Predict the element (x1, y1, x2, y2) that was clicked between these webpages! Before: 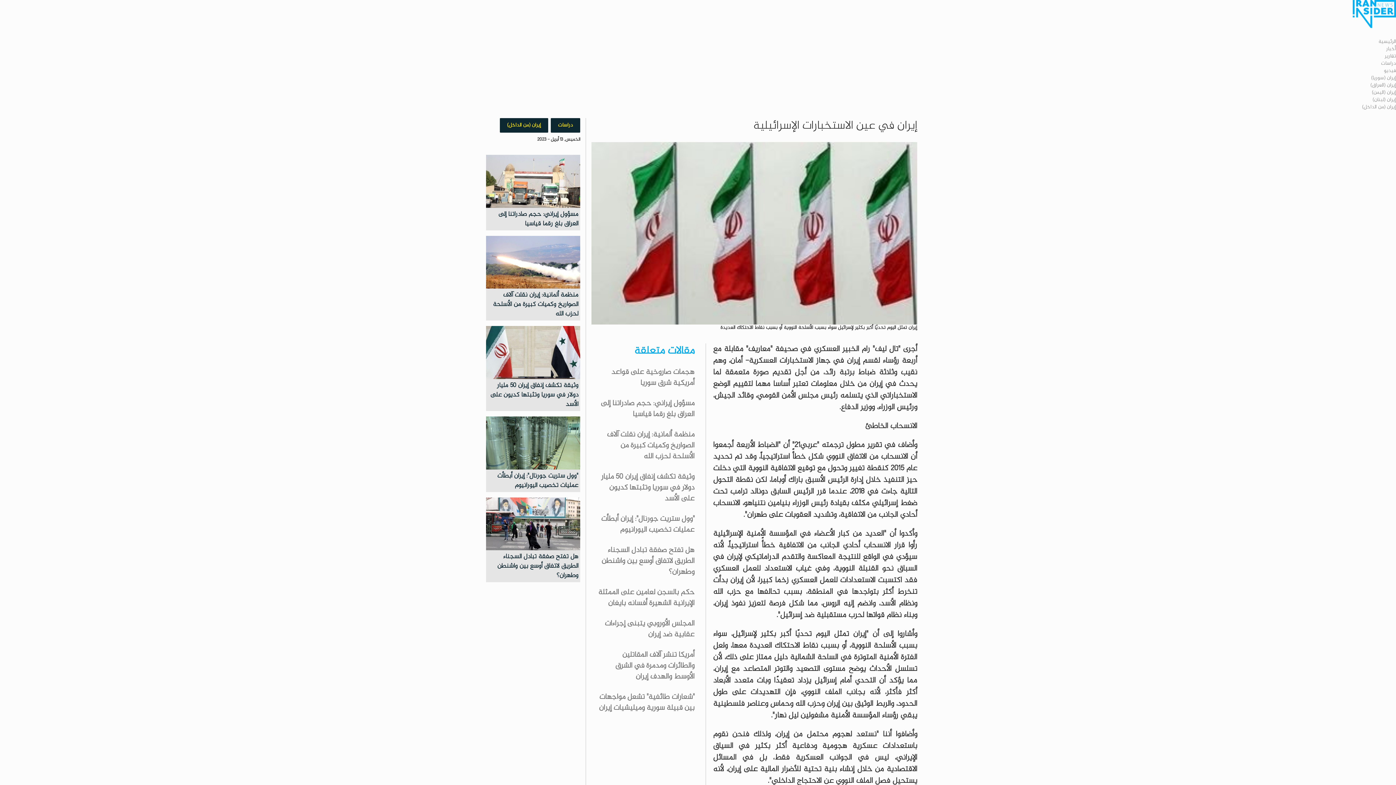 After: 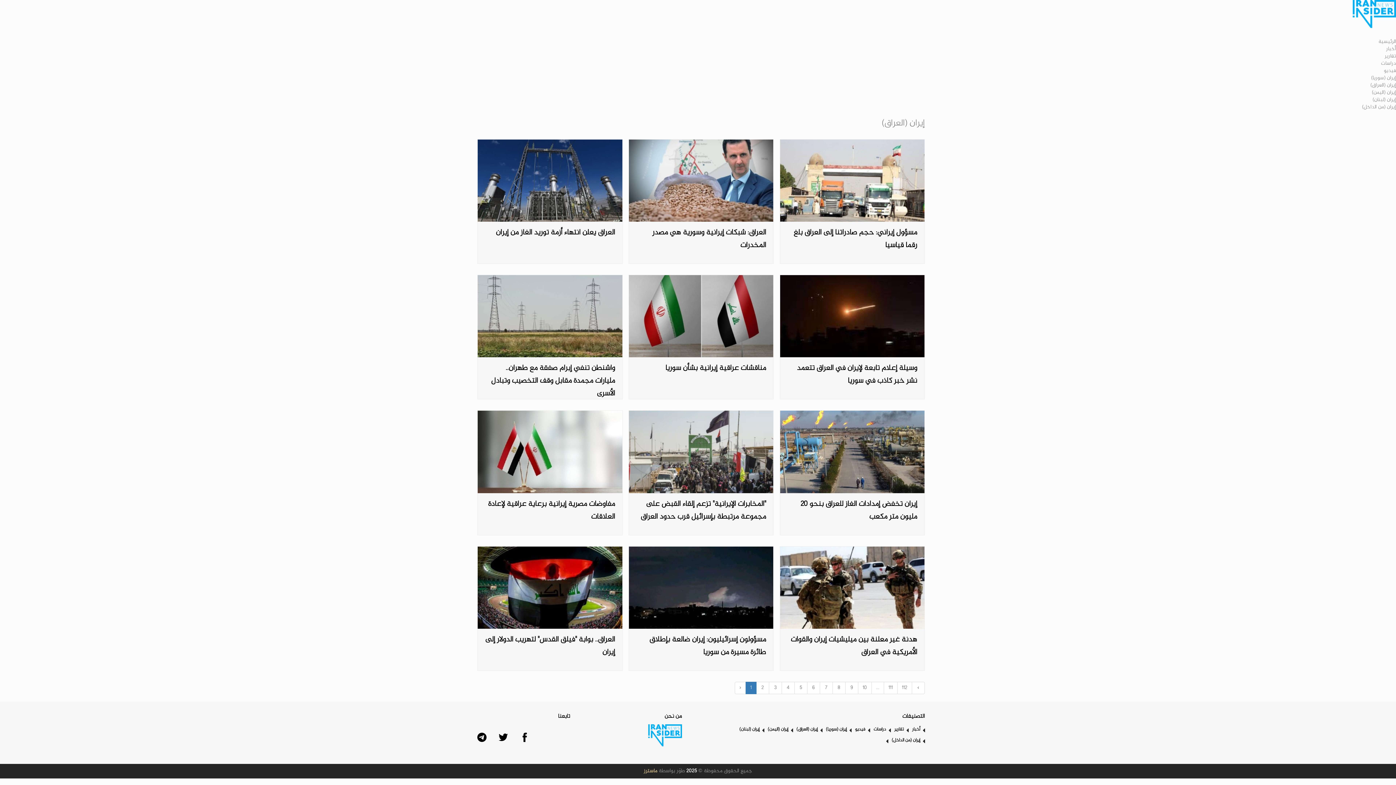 Action: label: إيران (العراق) bbox: (1370, 80, 1396, 90)